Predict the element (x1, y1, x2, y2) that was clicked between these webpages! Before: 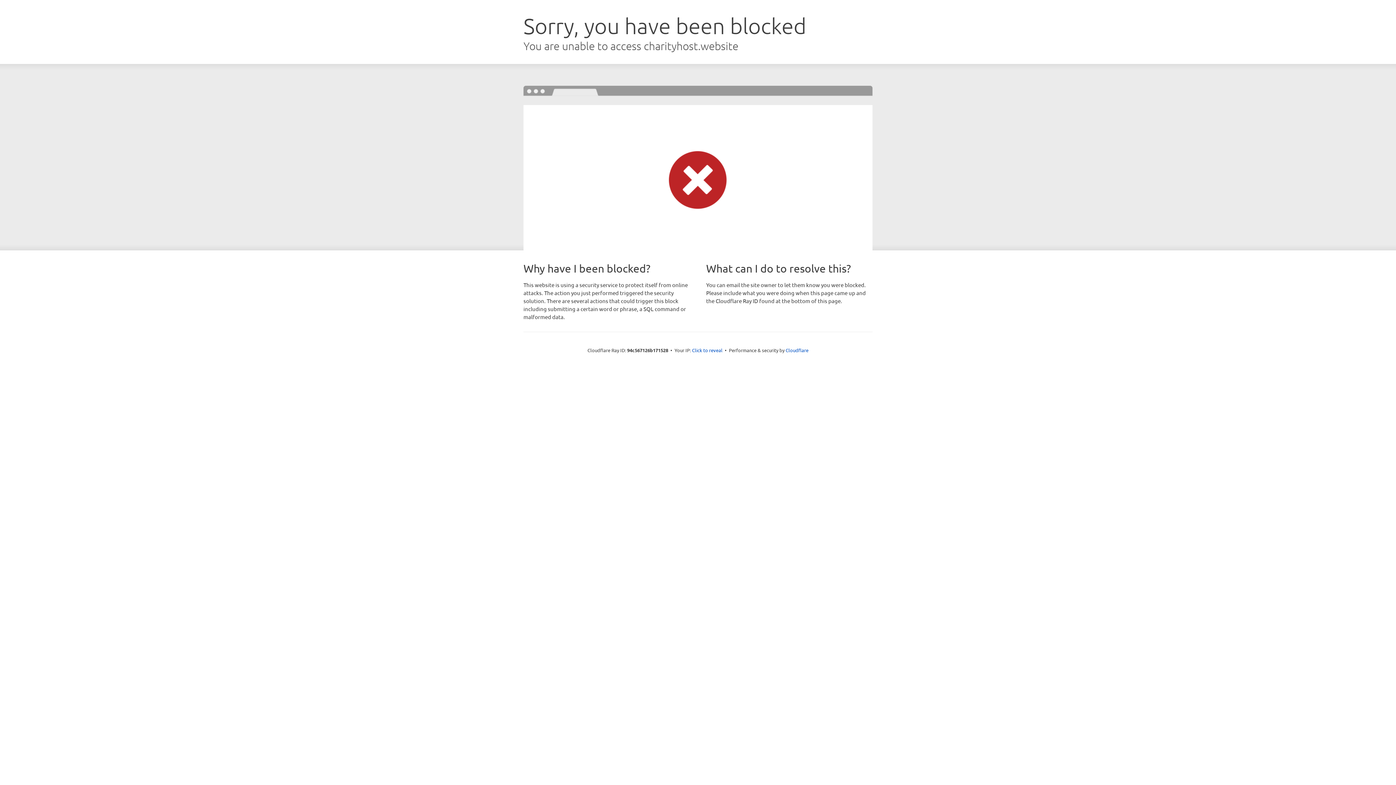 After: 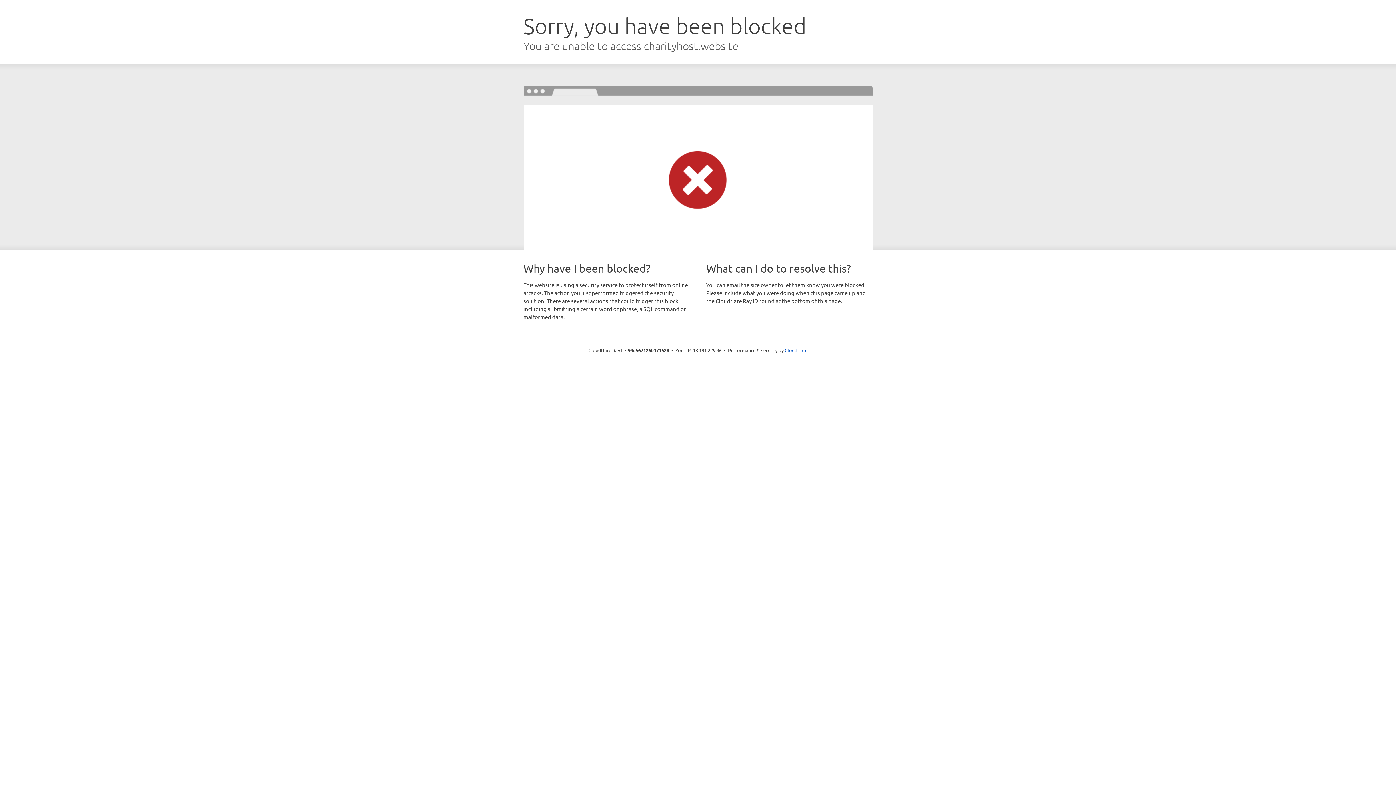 Action: bbox: (692, 346, 722, 353) label: Click to reveal